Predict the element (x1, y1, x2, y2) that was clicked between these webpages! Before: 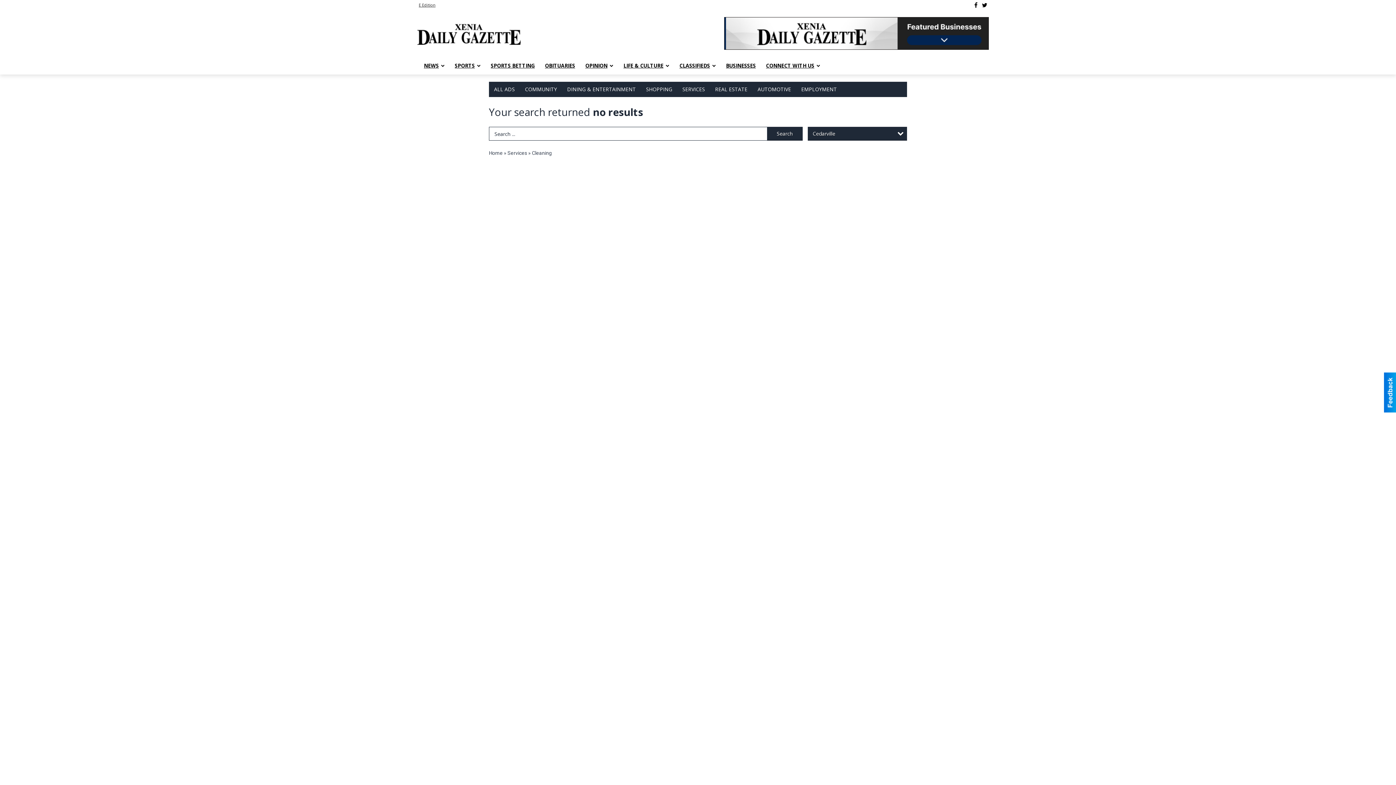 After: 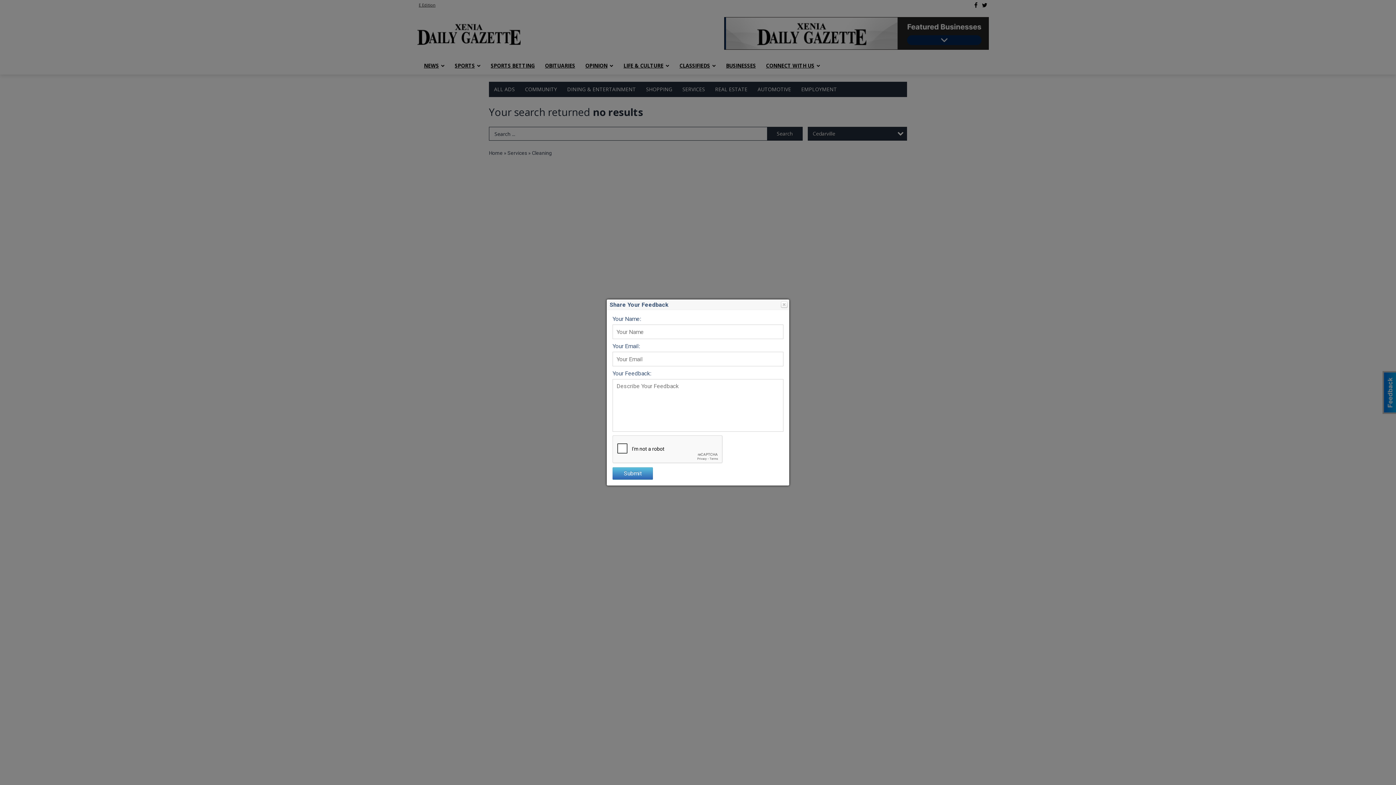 Action: bbox: (1384, 372, 1396, 412)